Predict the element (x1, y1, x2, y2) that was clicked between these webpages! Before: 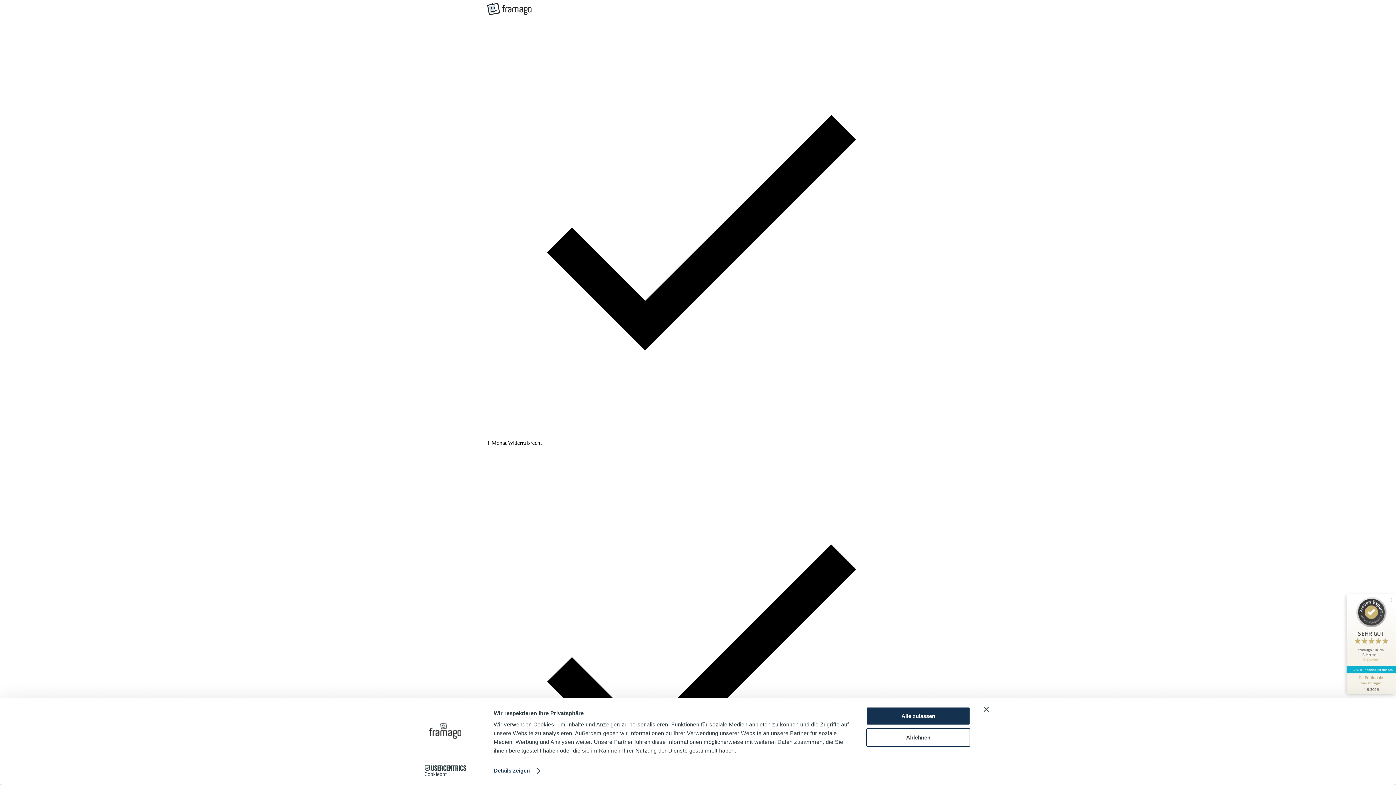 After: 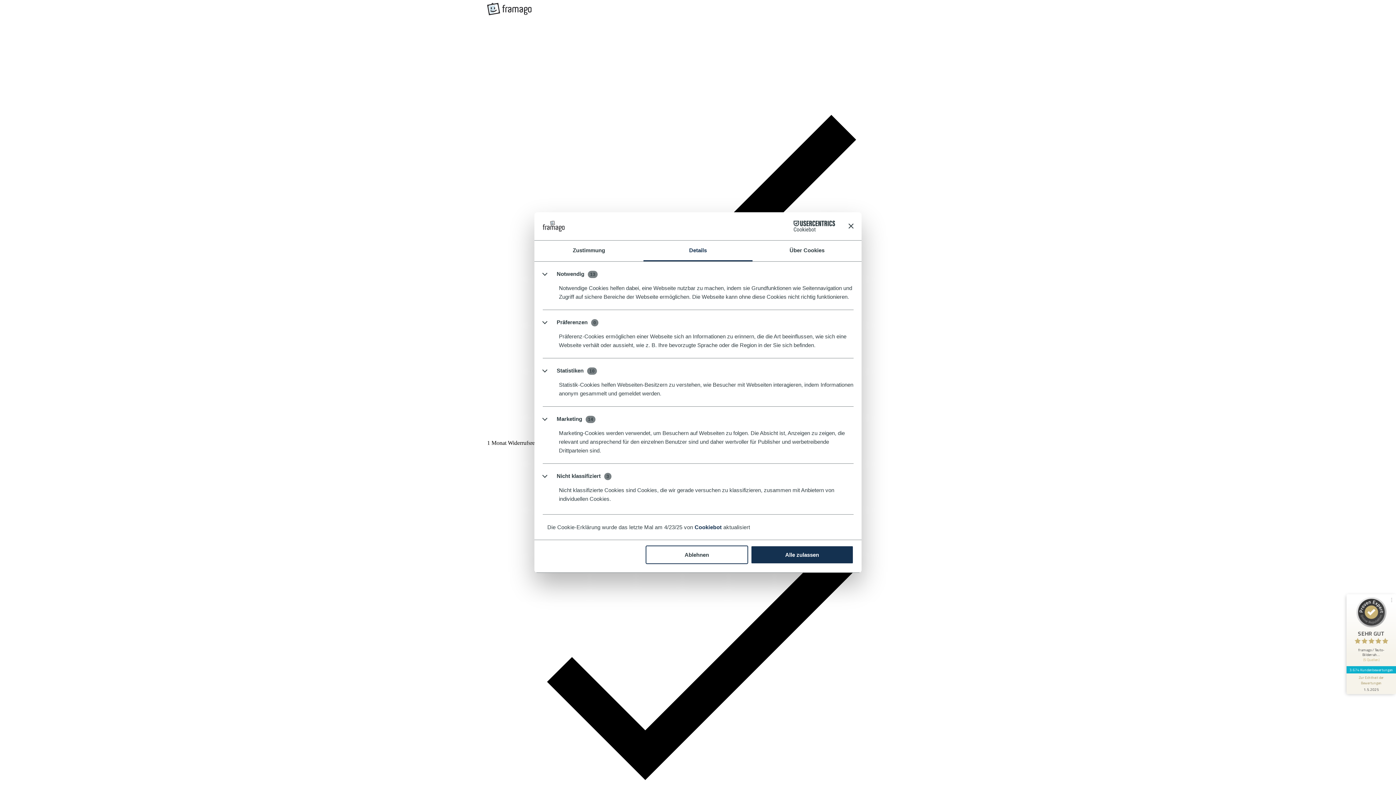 Action: bbox: (493, 765, 539, 776) label: Details zeigen